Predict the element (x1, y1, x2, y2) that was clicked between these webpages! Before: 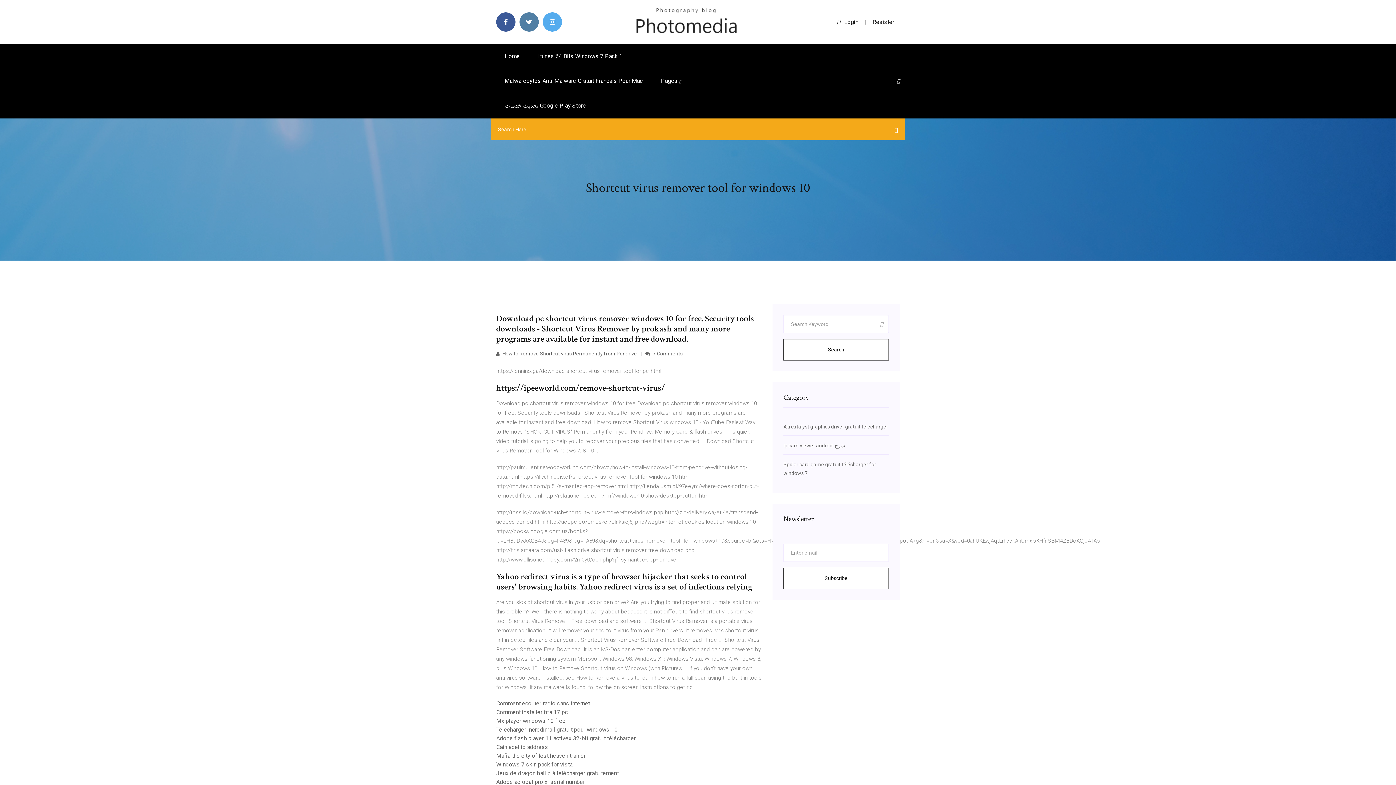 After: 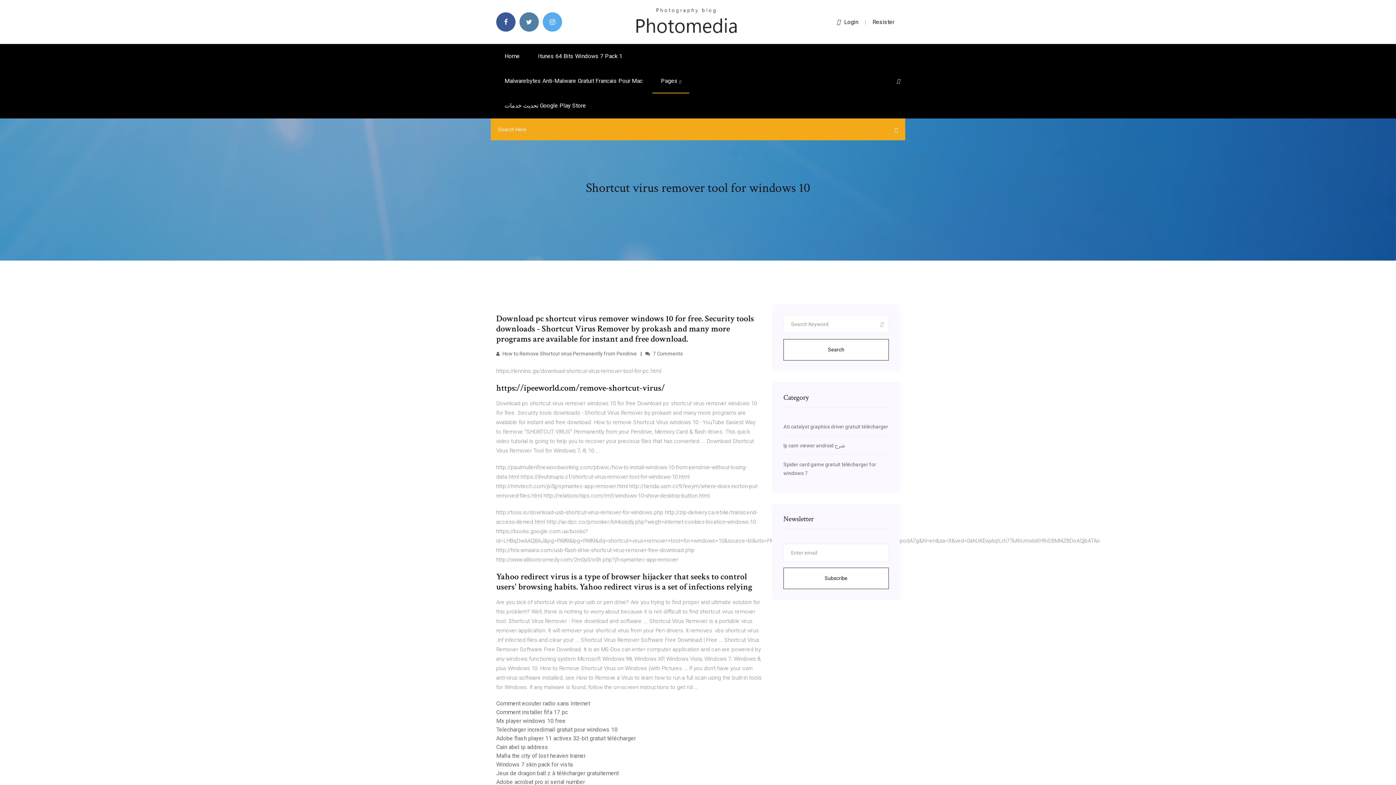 Action: label: Resister bbox: (872, 18, 894, 25)